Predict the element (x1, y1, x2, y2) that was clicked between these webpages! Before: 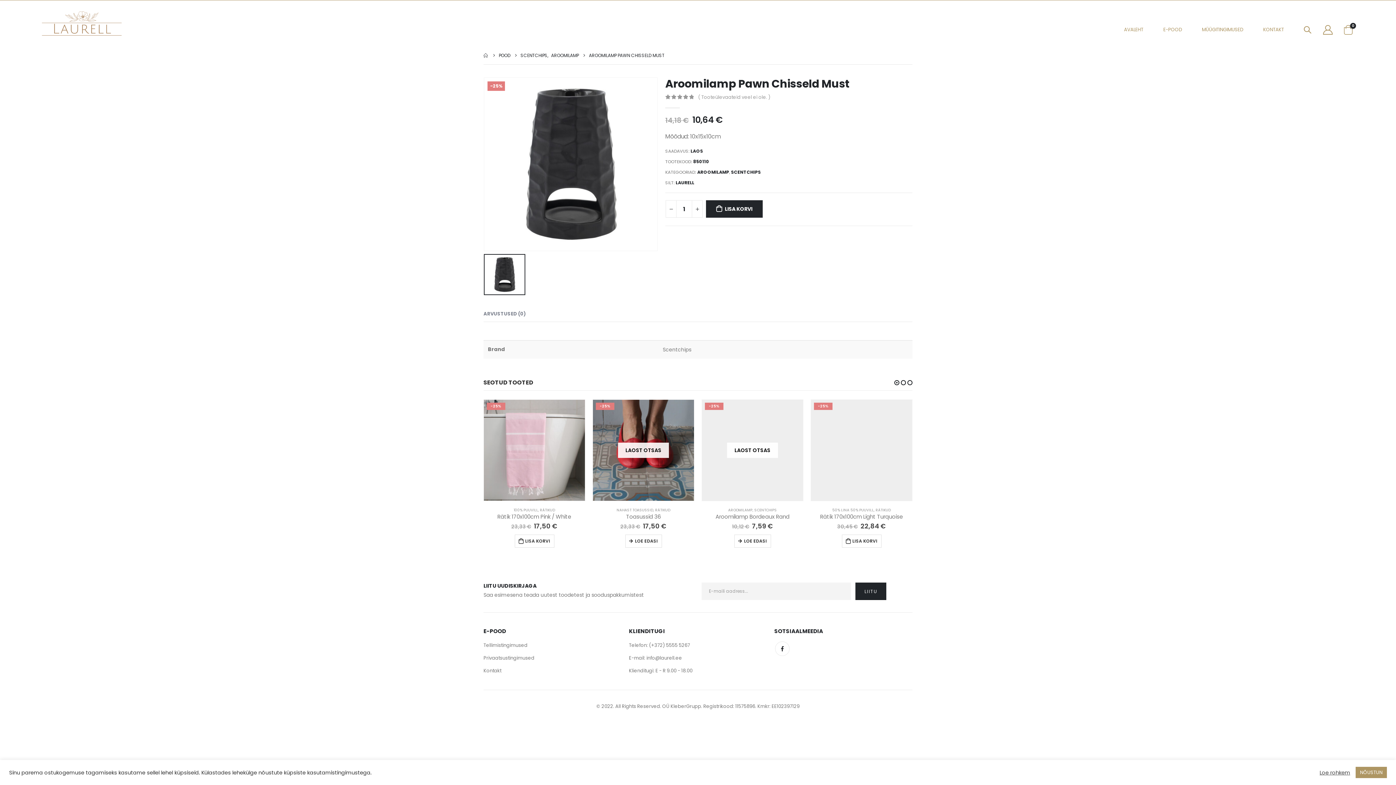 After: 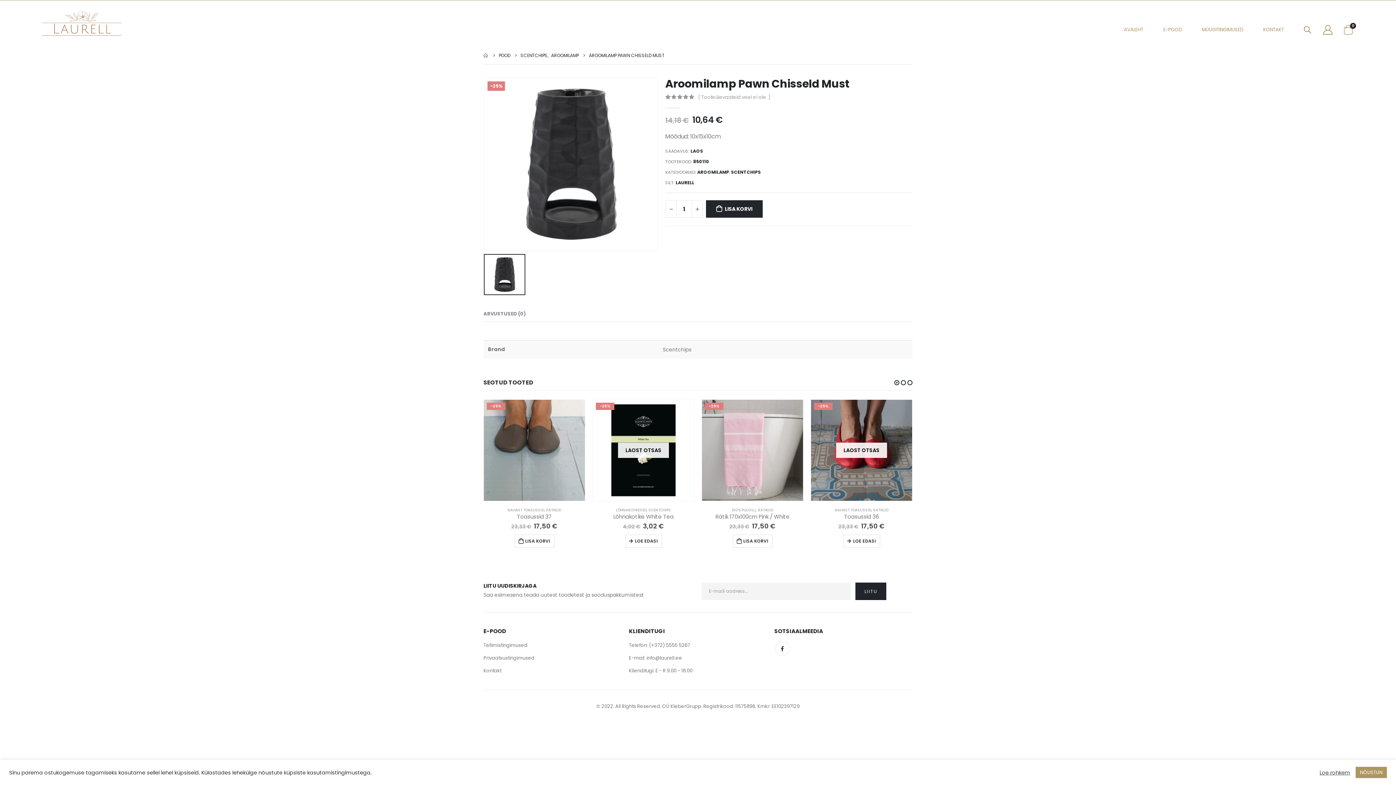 Action: bbox: (893, 378, 900, 387)